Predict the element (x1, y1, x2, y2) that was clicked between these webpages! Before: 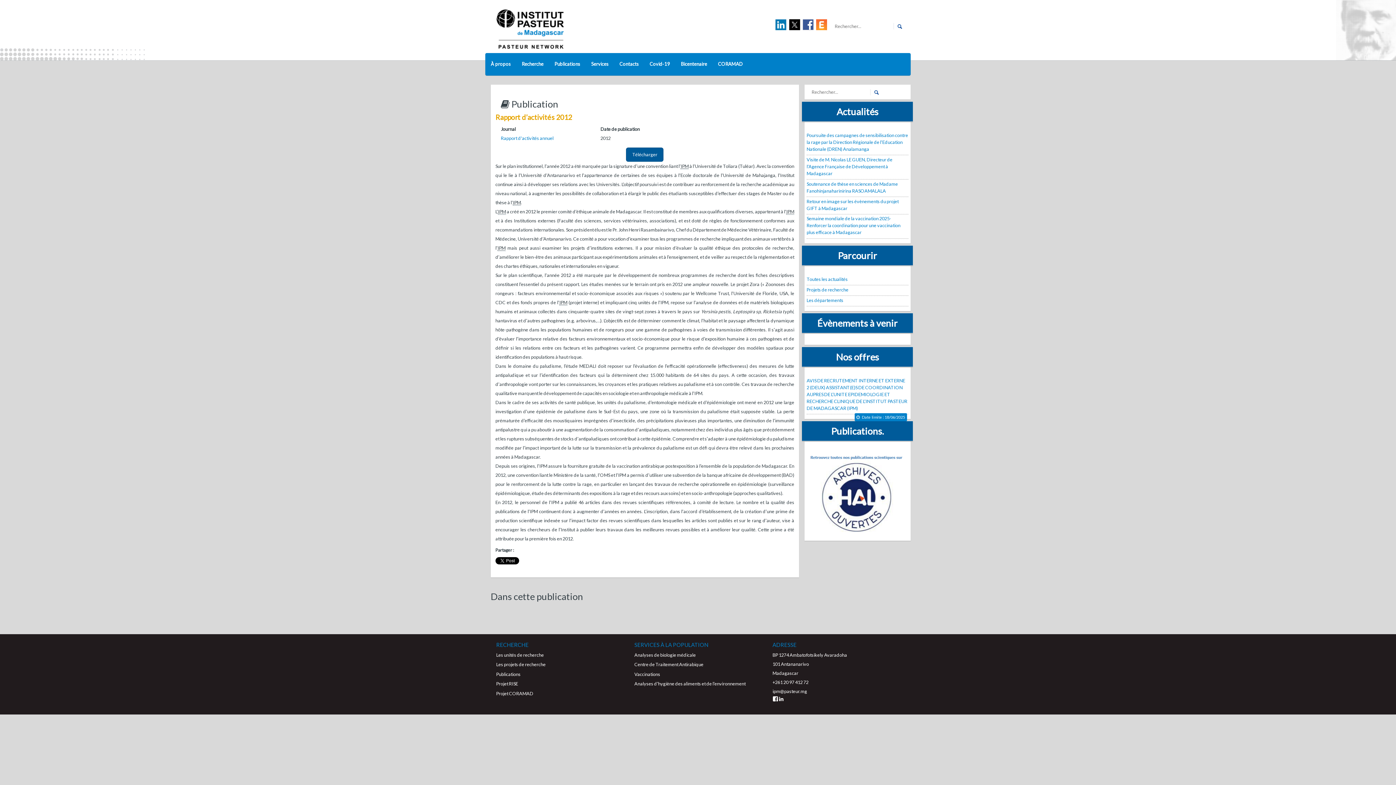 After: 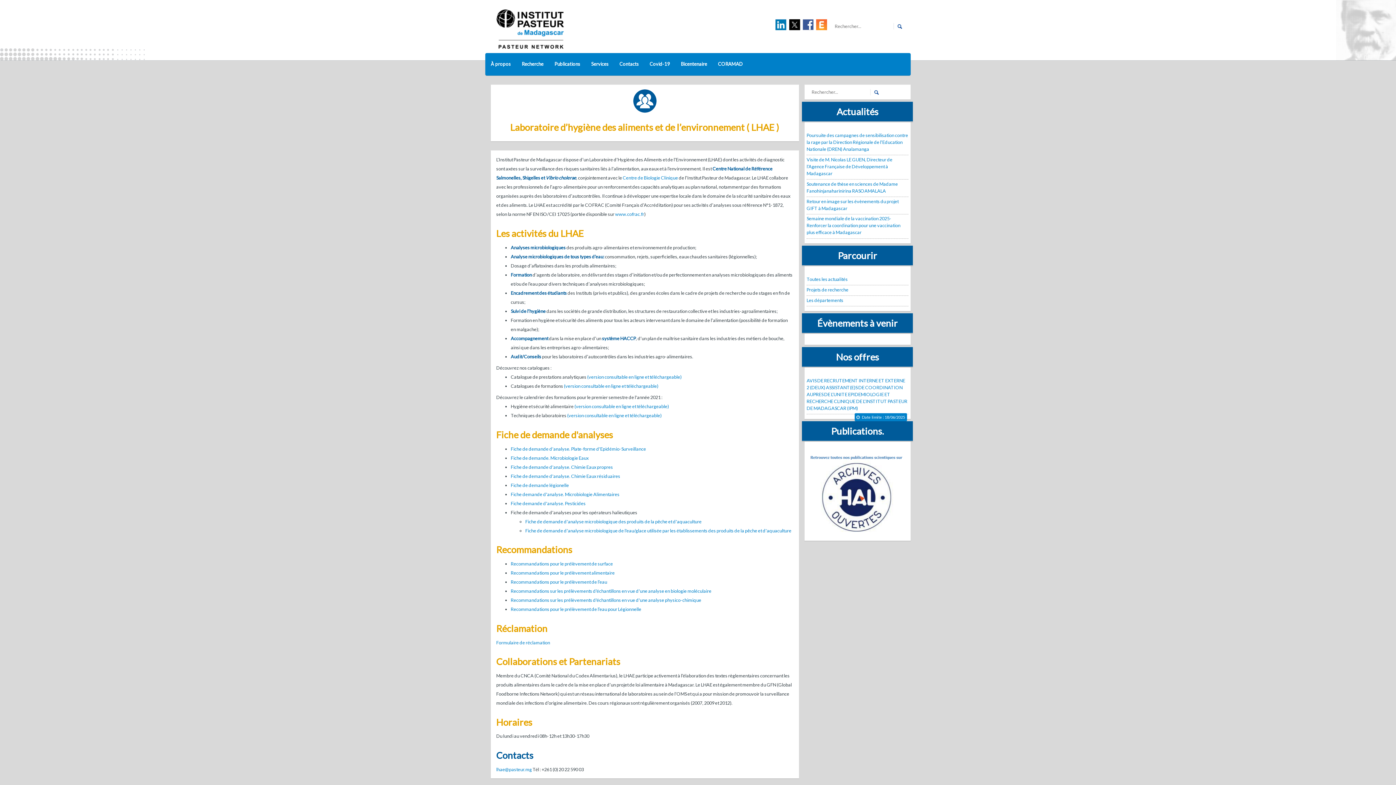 Action: label: Analyses d’hygiène des aliments et de l’environnement bbox: (634, 681, 761, 688)